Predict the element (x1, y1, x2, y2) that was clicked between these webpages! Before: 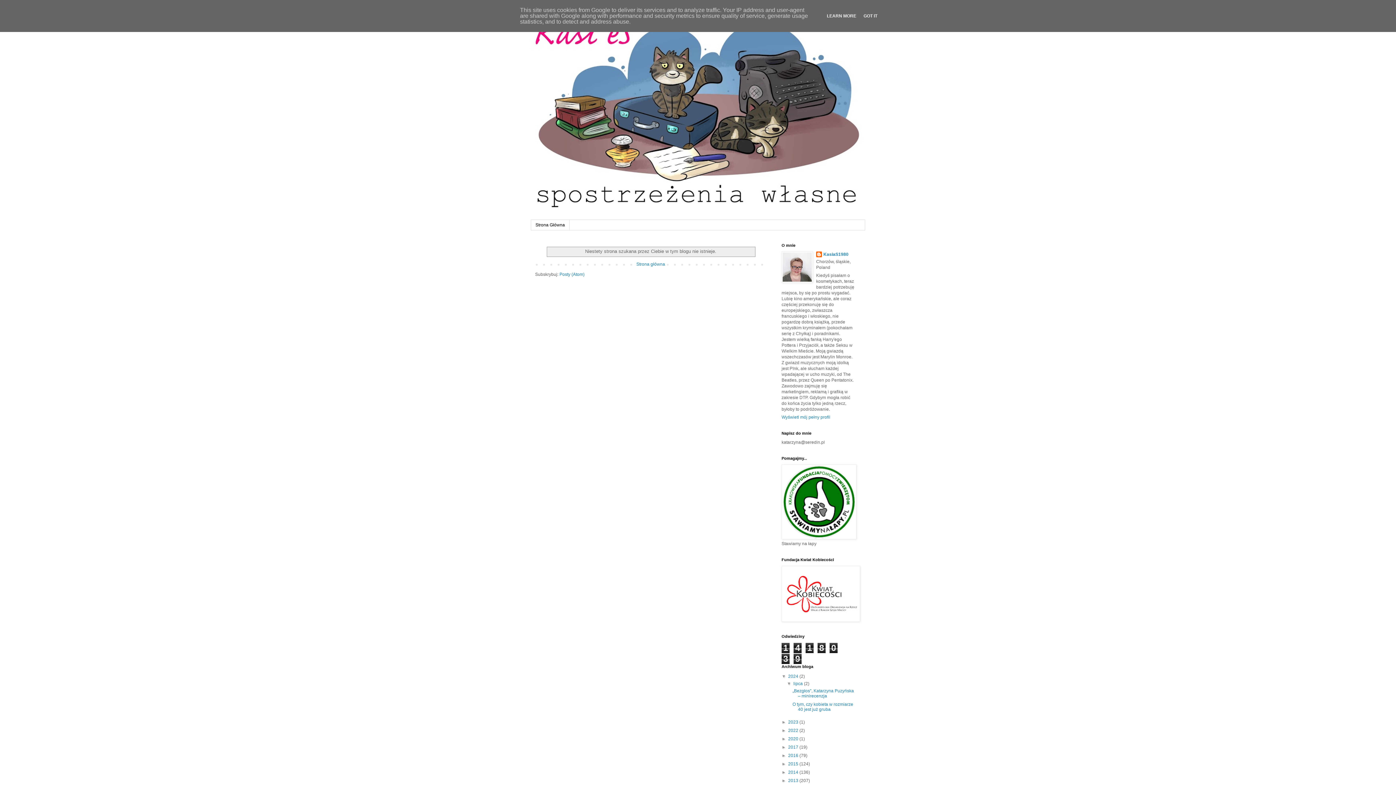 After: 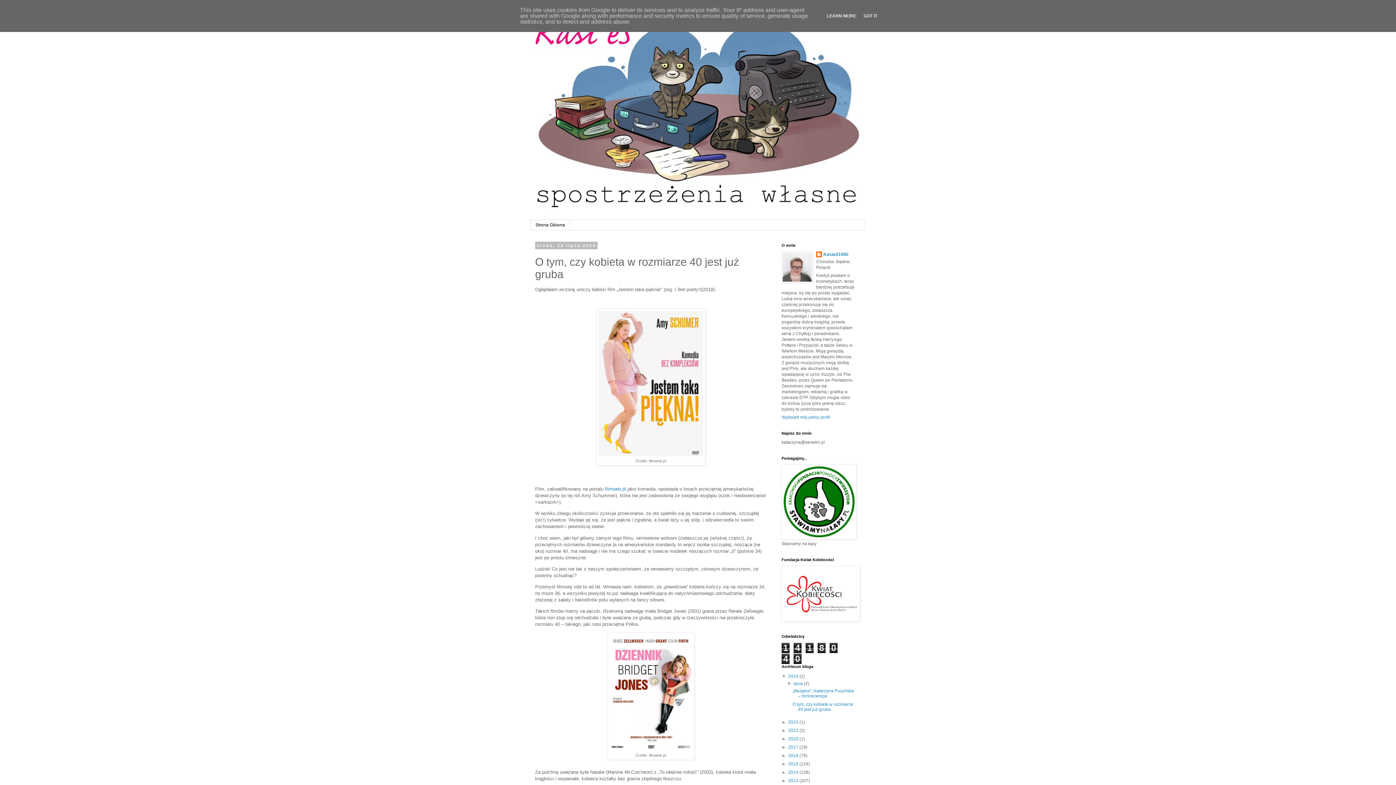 Action: bbox: (792, 702, 853, 712) label: O tym, czy kobieta w rozmiarze 40 jest już gruba